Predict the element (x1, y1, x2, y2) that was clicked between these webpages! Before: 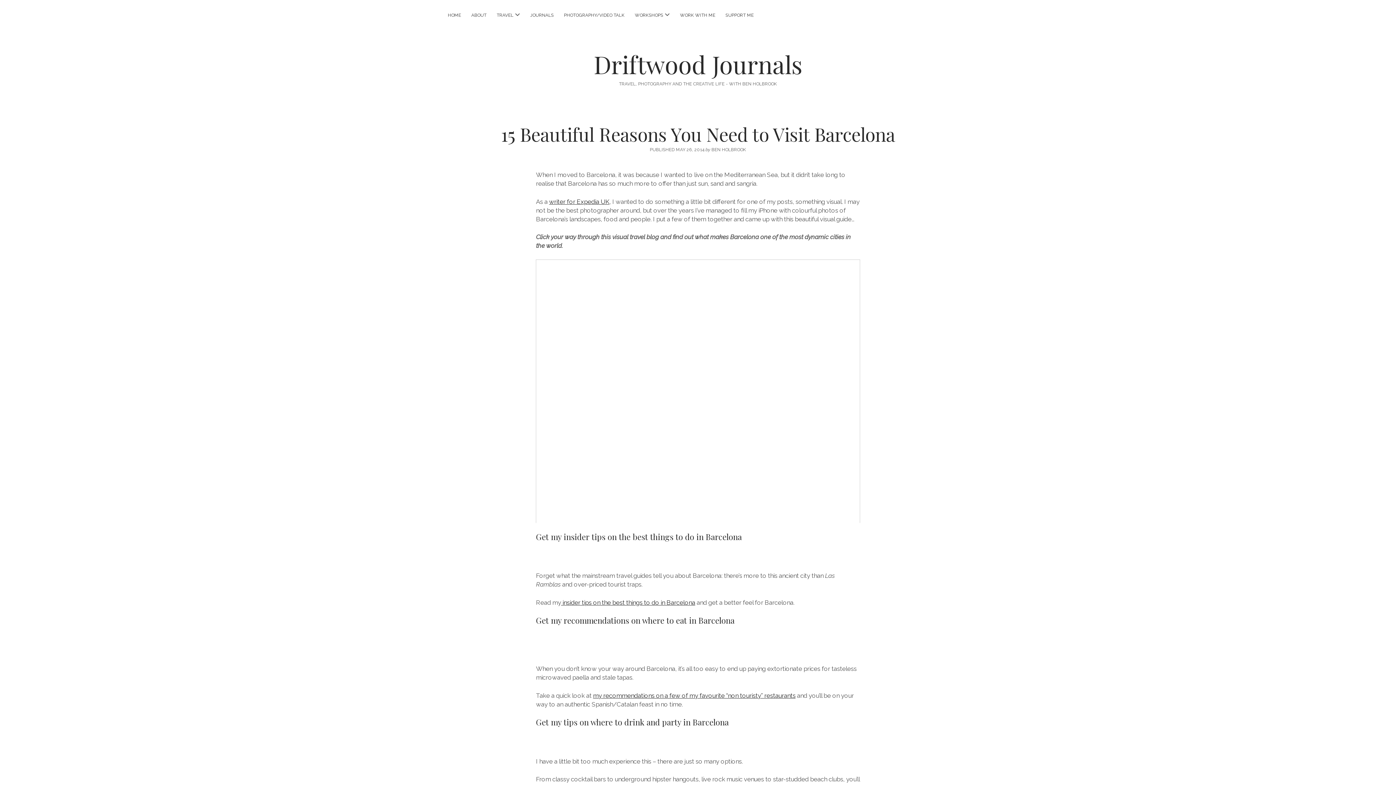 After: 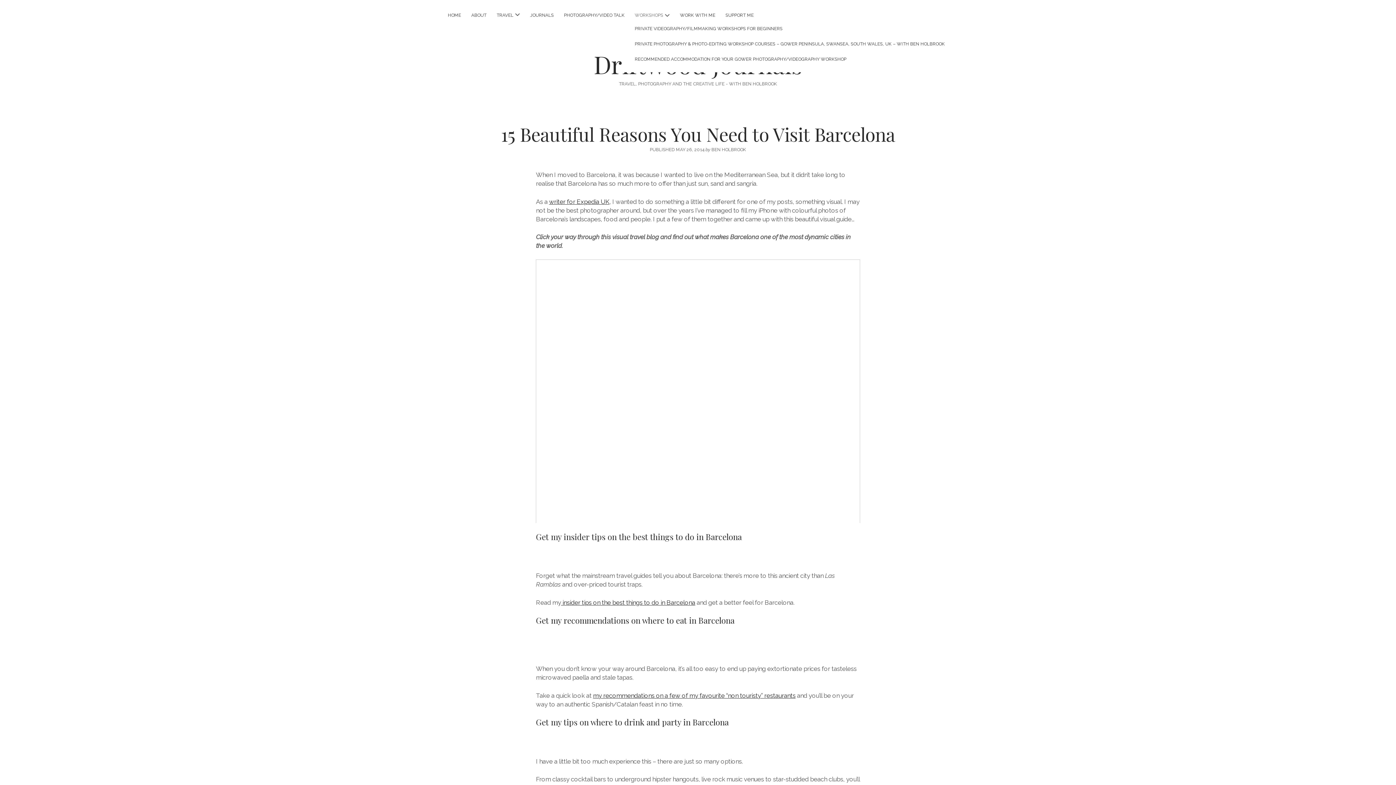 Action: label: WORKSHOPS bbox: (630, 8, 667, 21)